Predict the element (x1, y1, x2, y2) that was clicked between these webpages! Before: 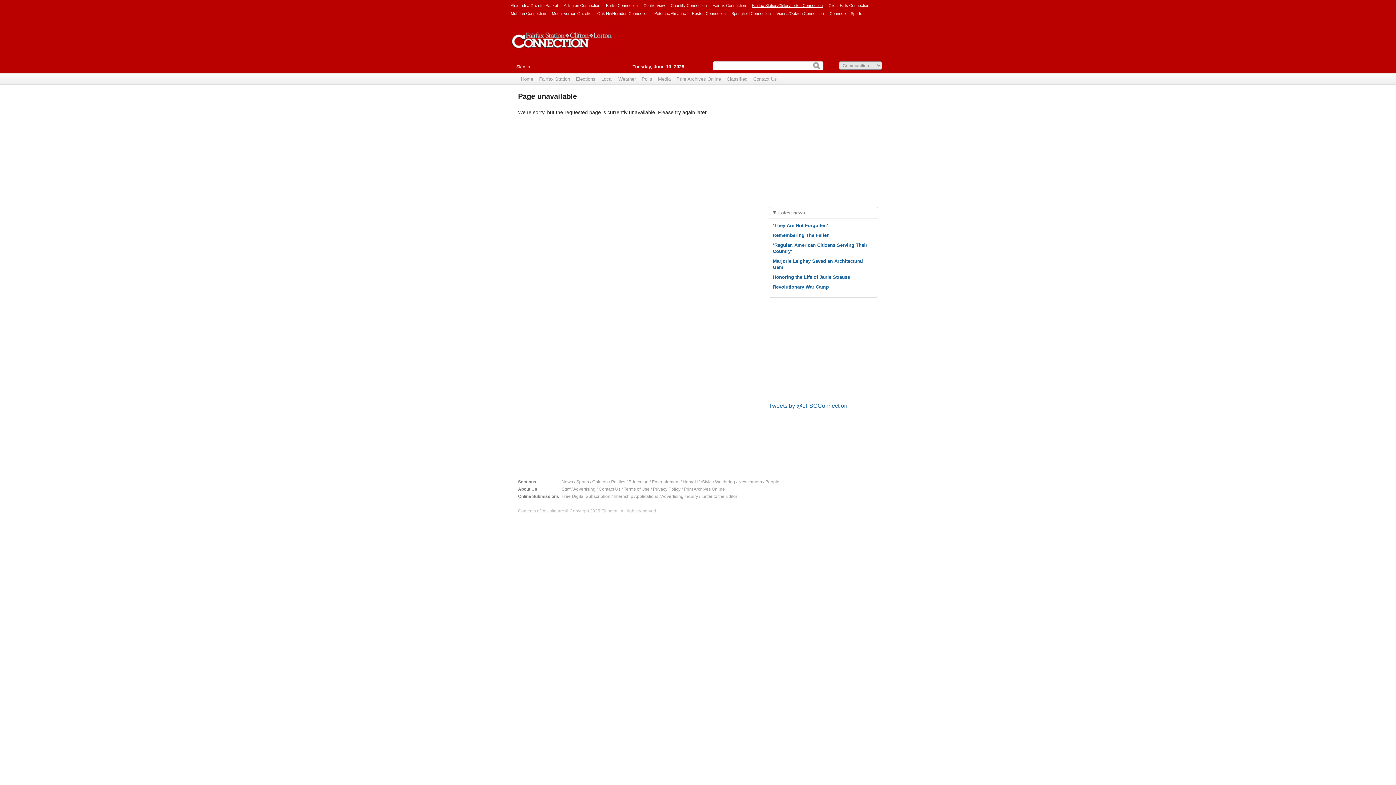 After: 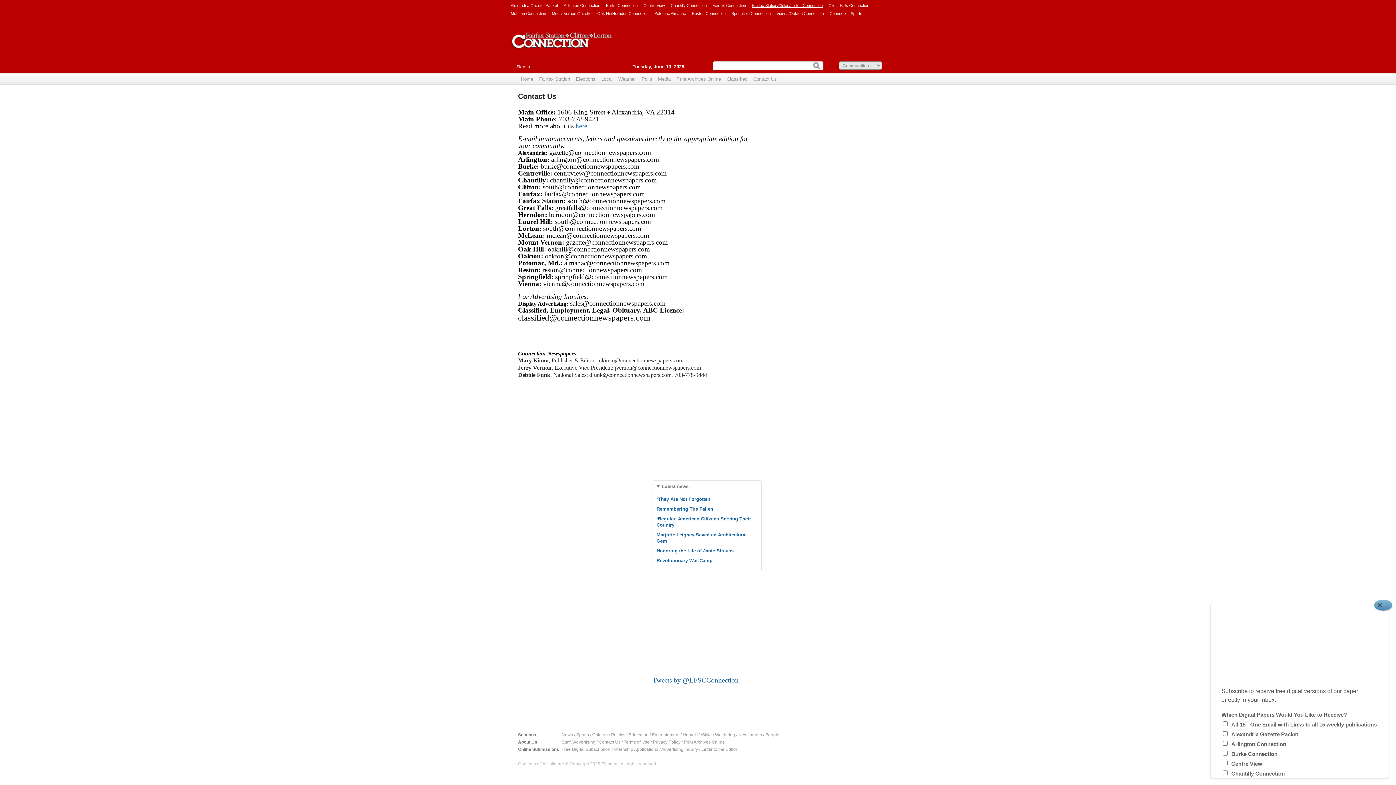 Action: bbox: (750, 73, 780, 84) label: Contact Us